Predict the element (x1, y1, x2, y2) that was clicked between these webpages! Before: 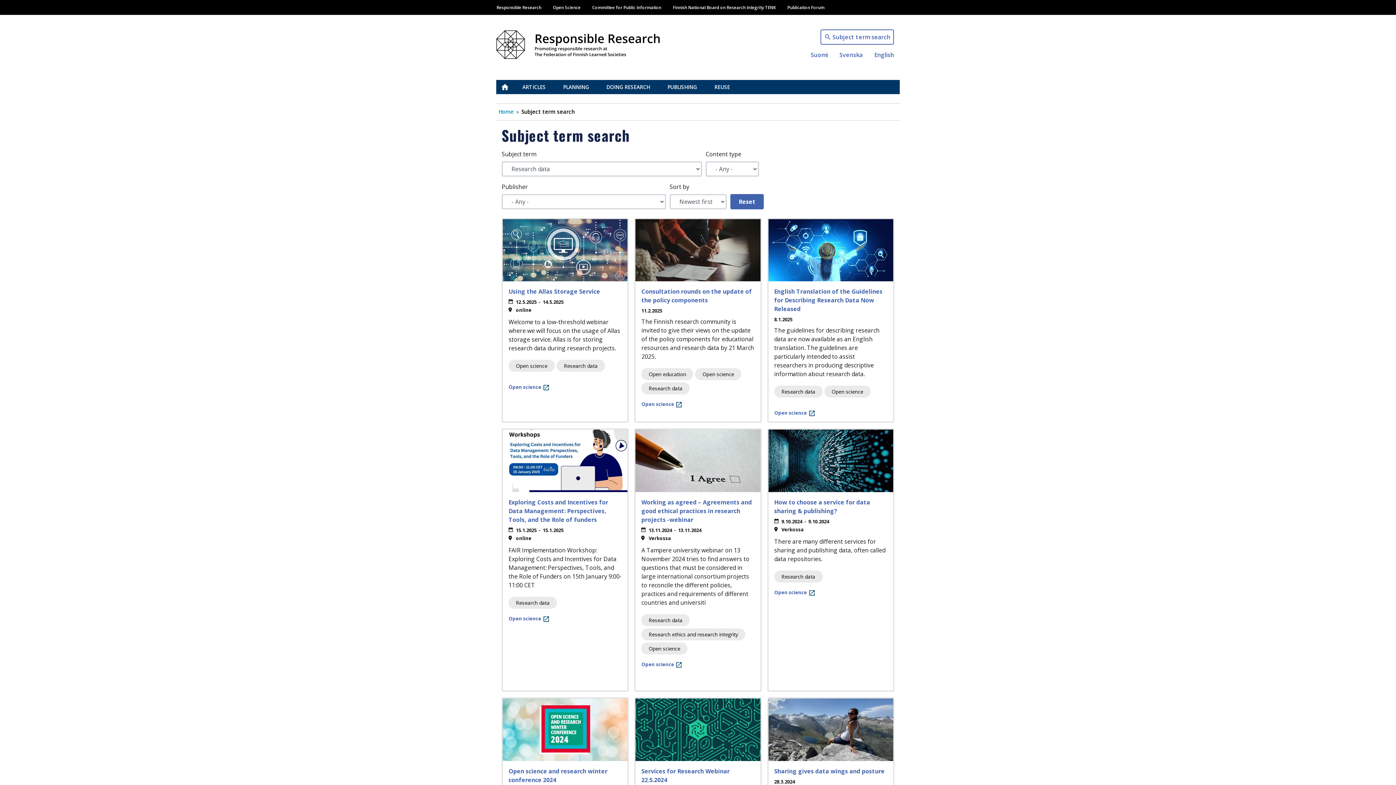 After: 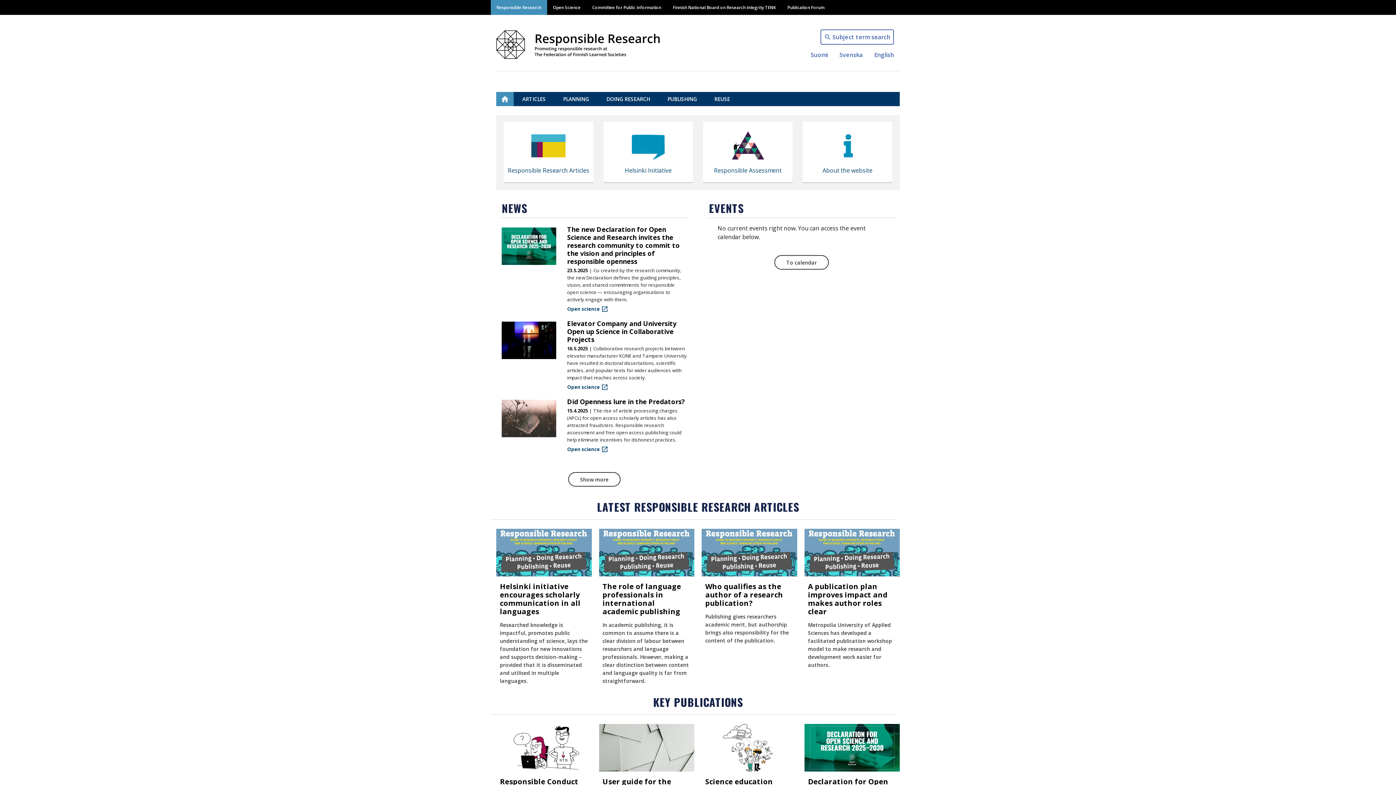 Action: bbox: (496, 79, 513, 94) label: ETUSIVU